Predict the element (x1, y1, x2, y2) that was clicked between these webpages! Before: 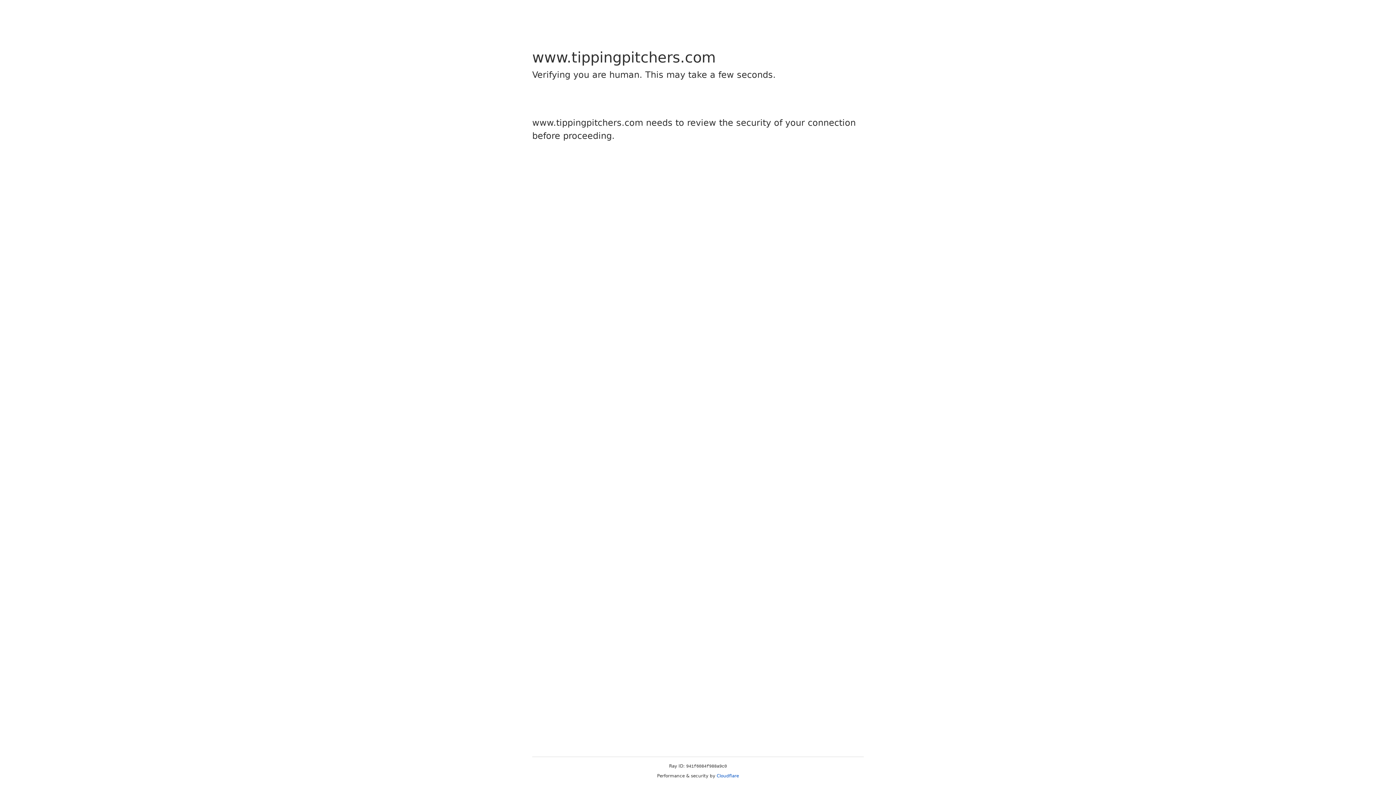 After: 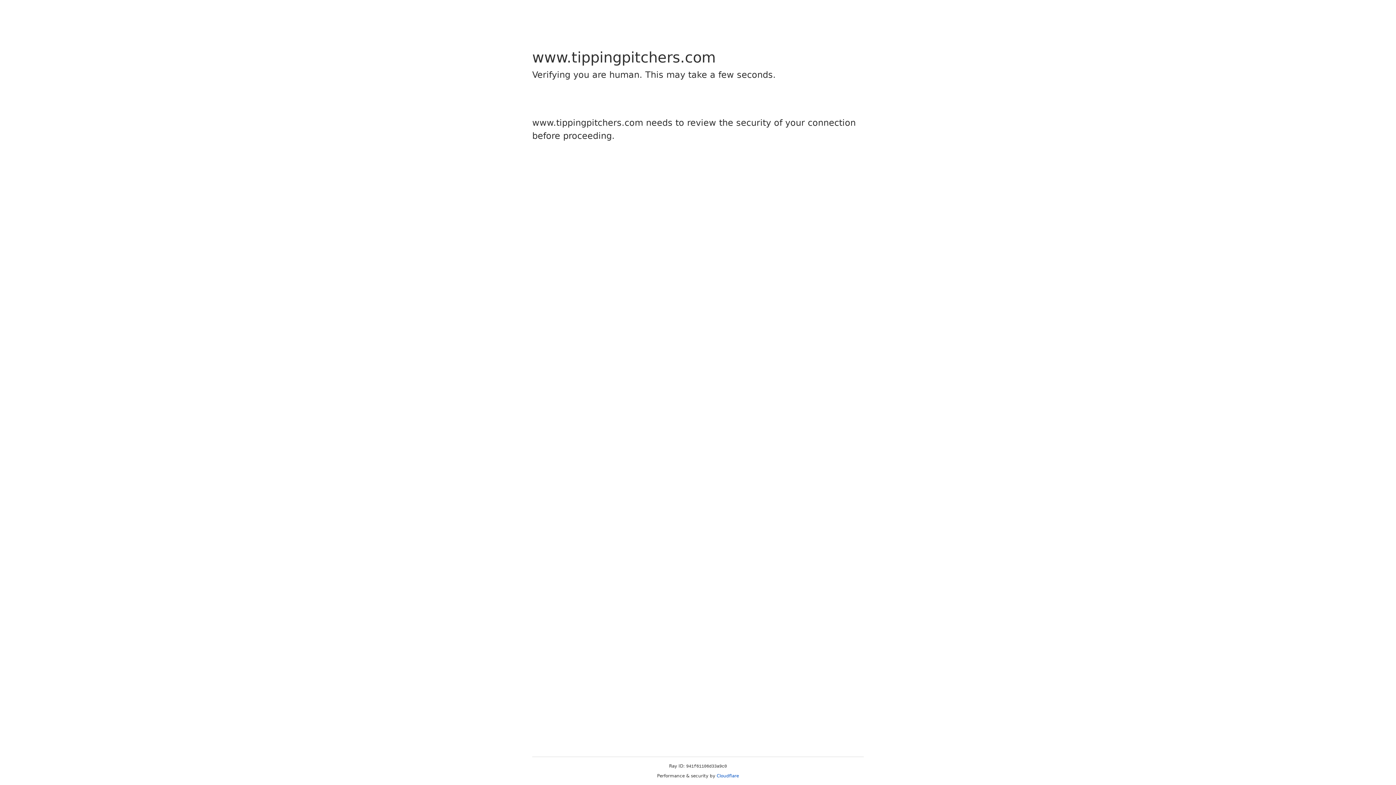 Action: bbox: (716, 773, 739, 778) label: Cloudflare